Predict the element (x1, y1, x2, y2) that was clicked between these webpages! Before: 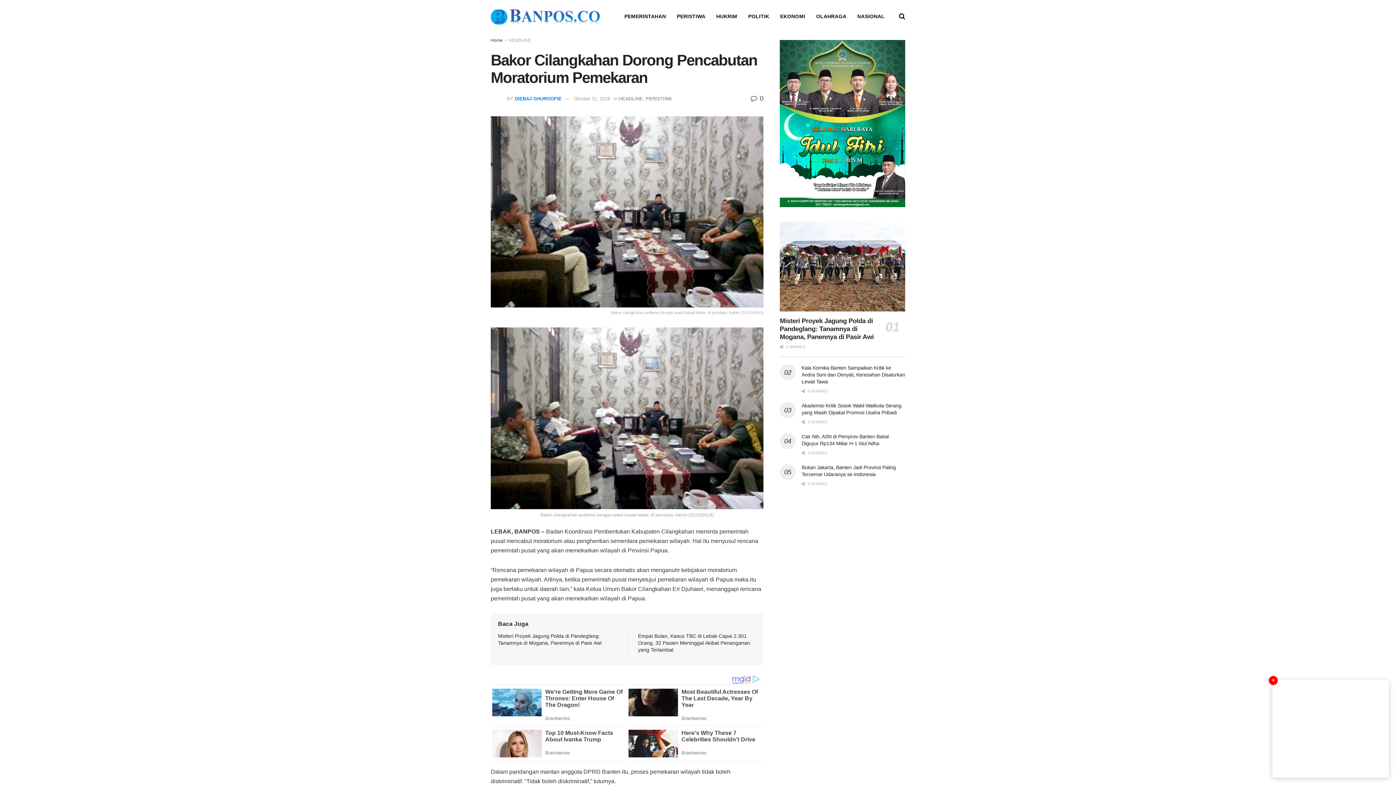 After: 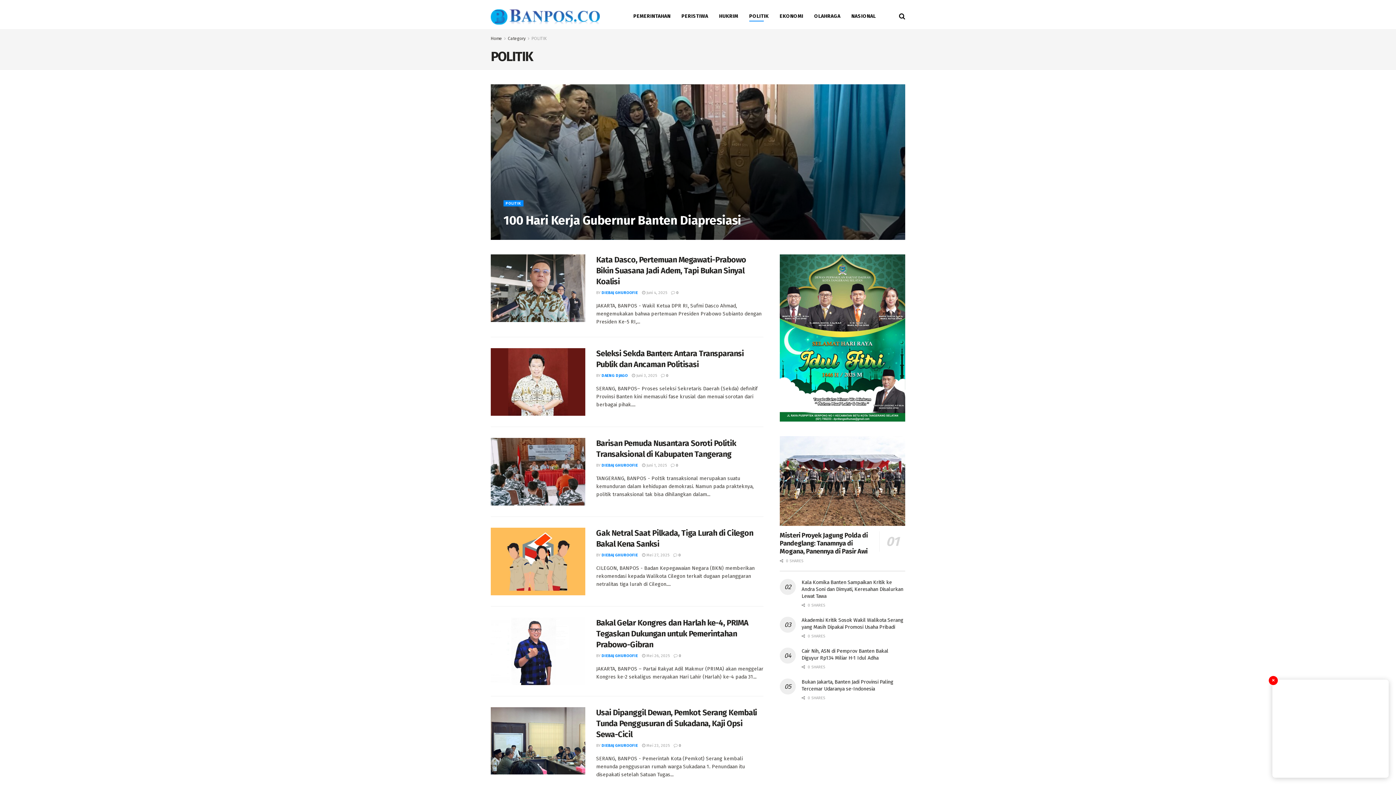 Action: bbox: (748, 11, 769, 21) label: POLITIK